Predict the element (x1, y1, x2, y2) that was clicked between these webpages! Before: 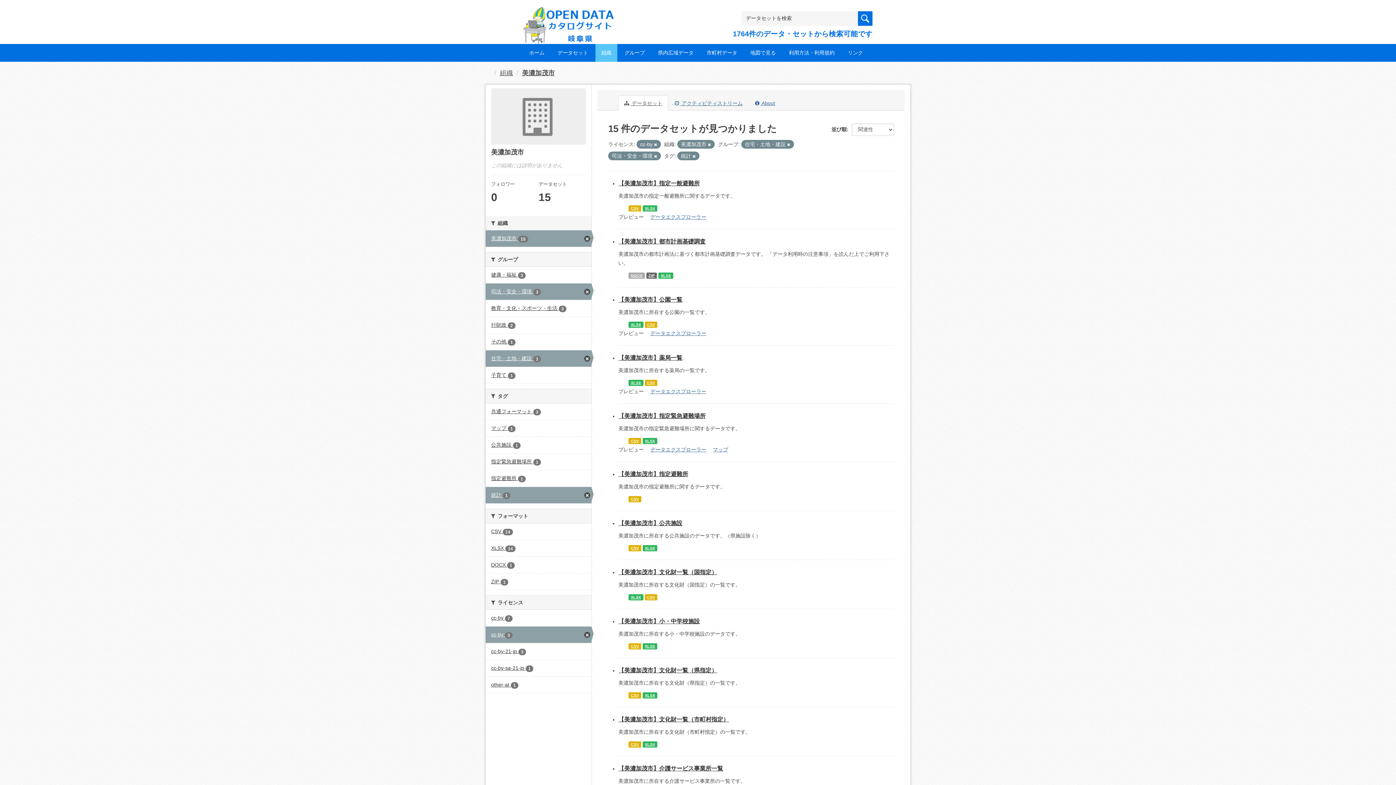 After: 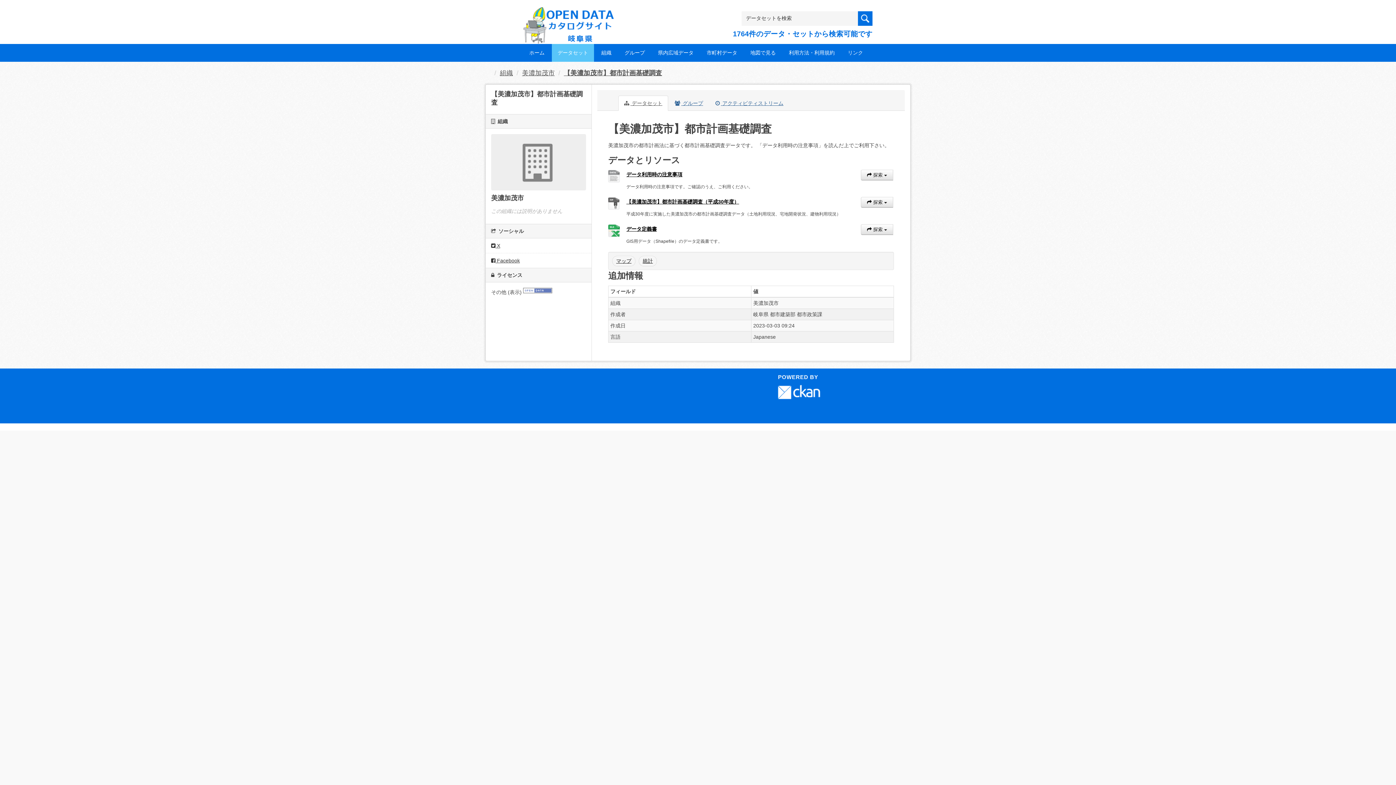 Action: bbox: (646, 272, 657, 278) label: ZIP